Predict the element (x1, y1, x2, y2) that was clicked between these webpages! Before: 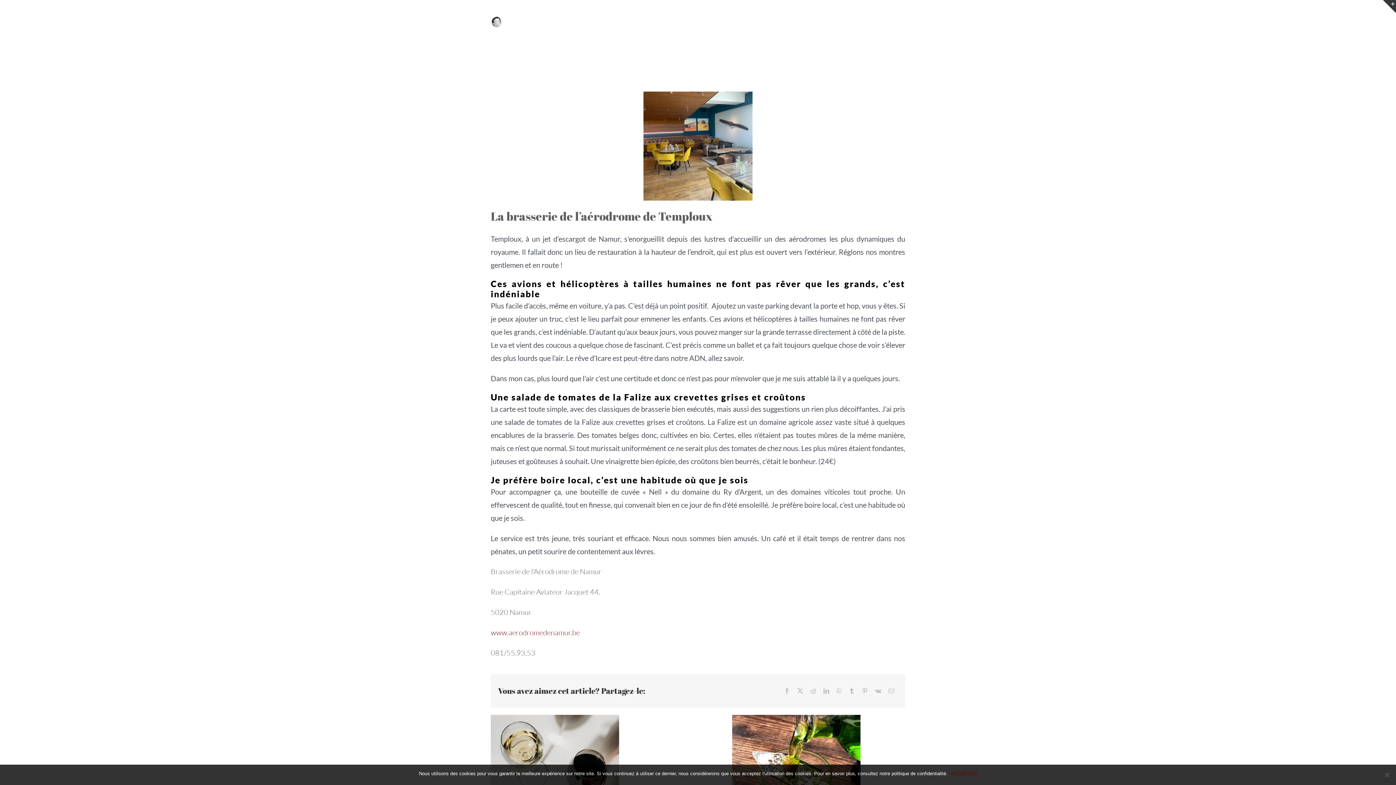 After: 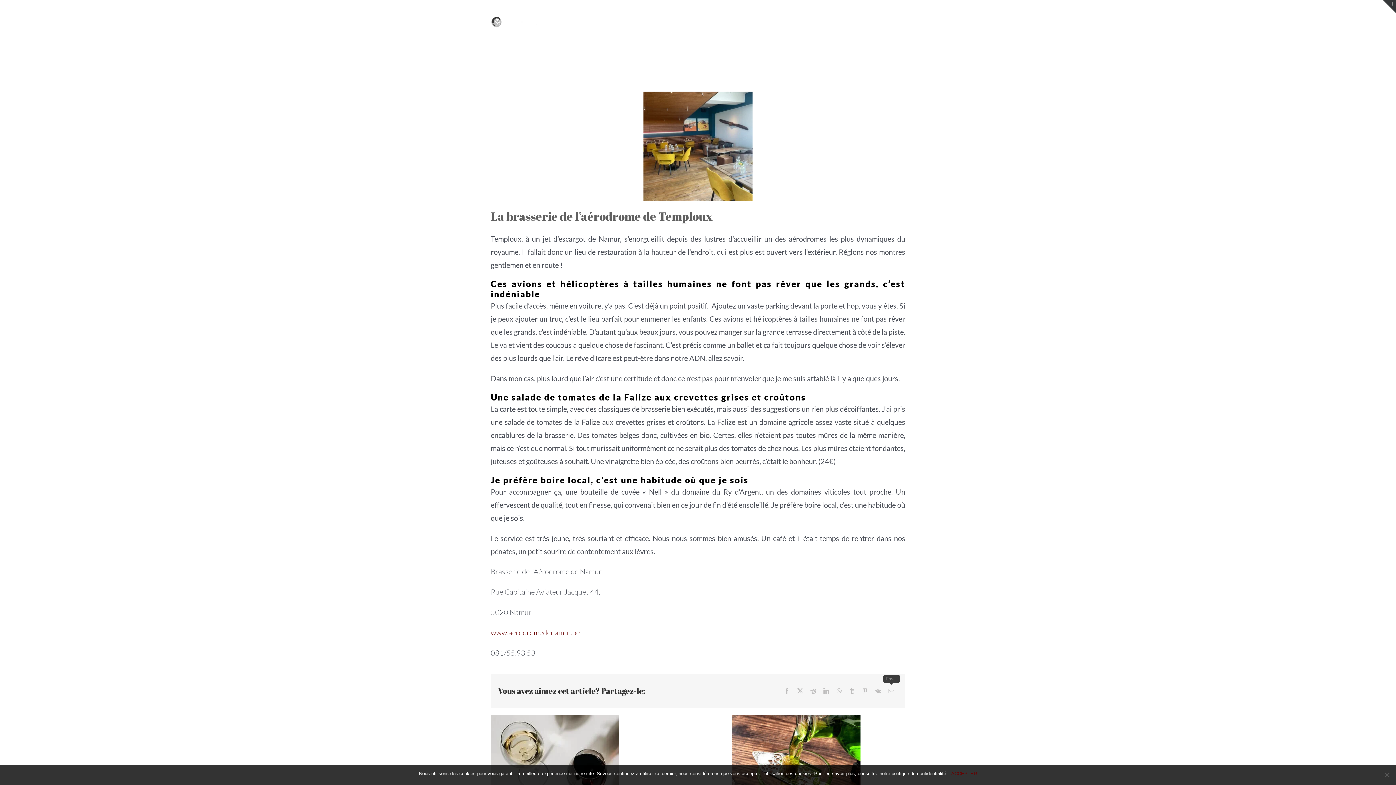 Action: bbox: (885, 686, 898, 696) label: Email